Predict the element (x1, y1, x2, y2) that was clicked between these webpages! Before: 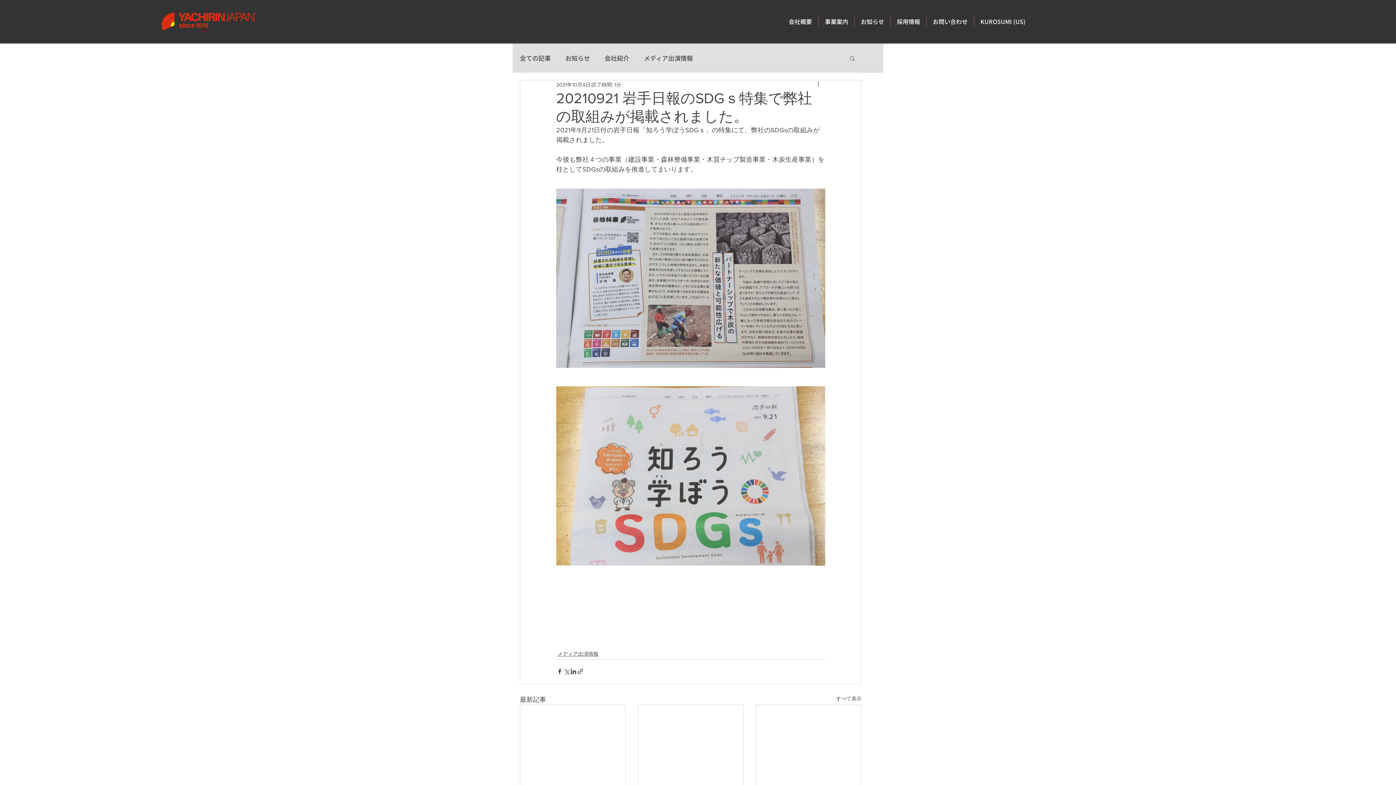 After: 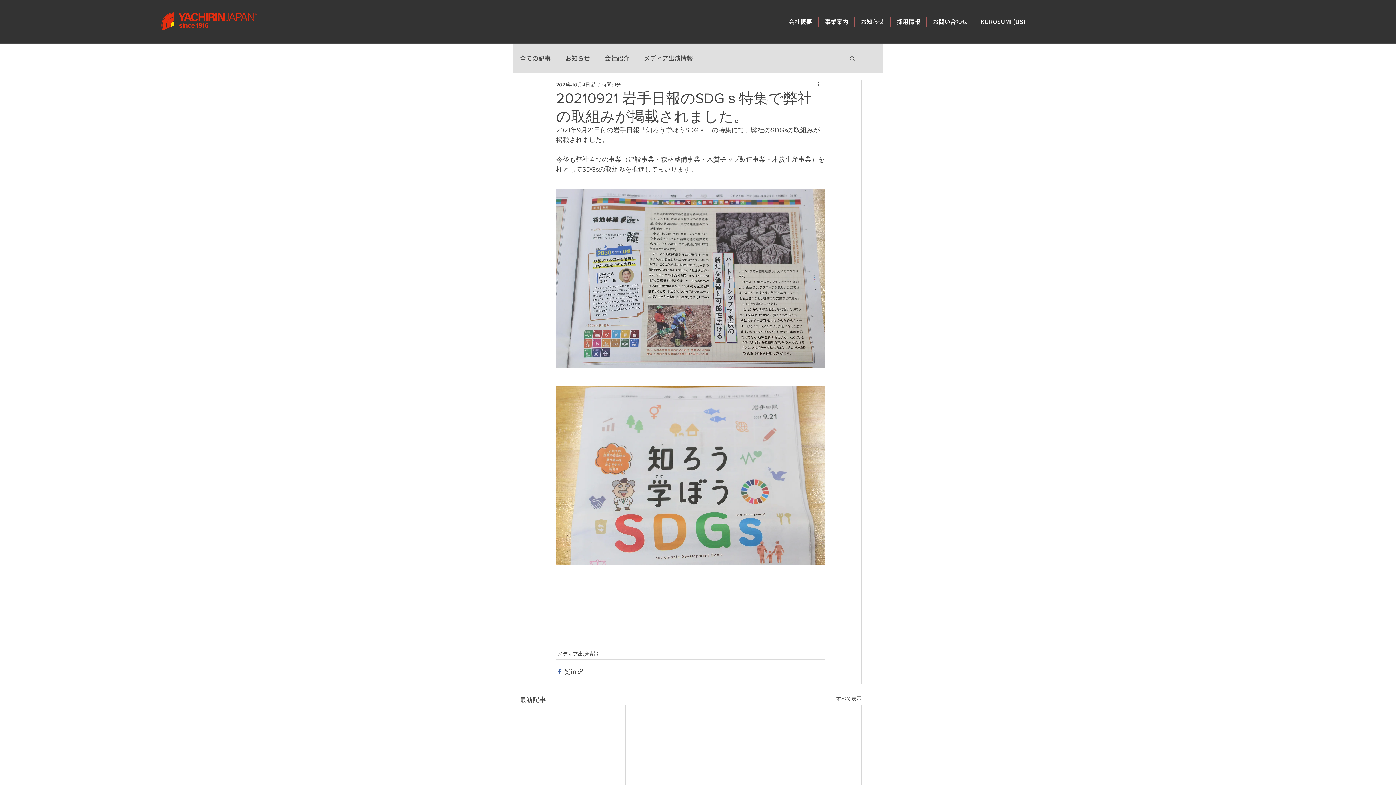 Action: label: Facebook でシェア bbox: (556, 668, 563, 675)